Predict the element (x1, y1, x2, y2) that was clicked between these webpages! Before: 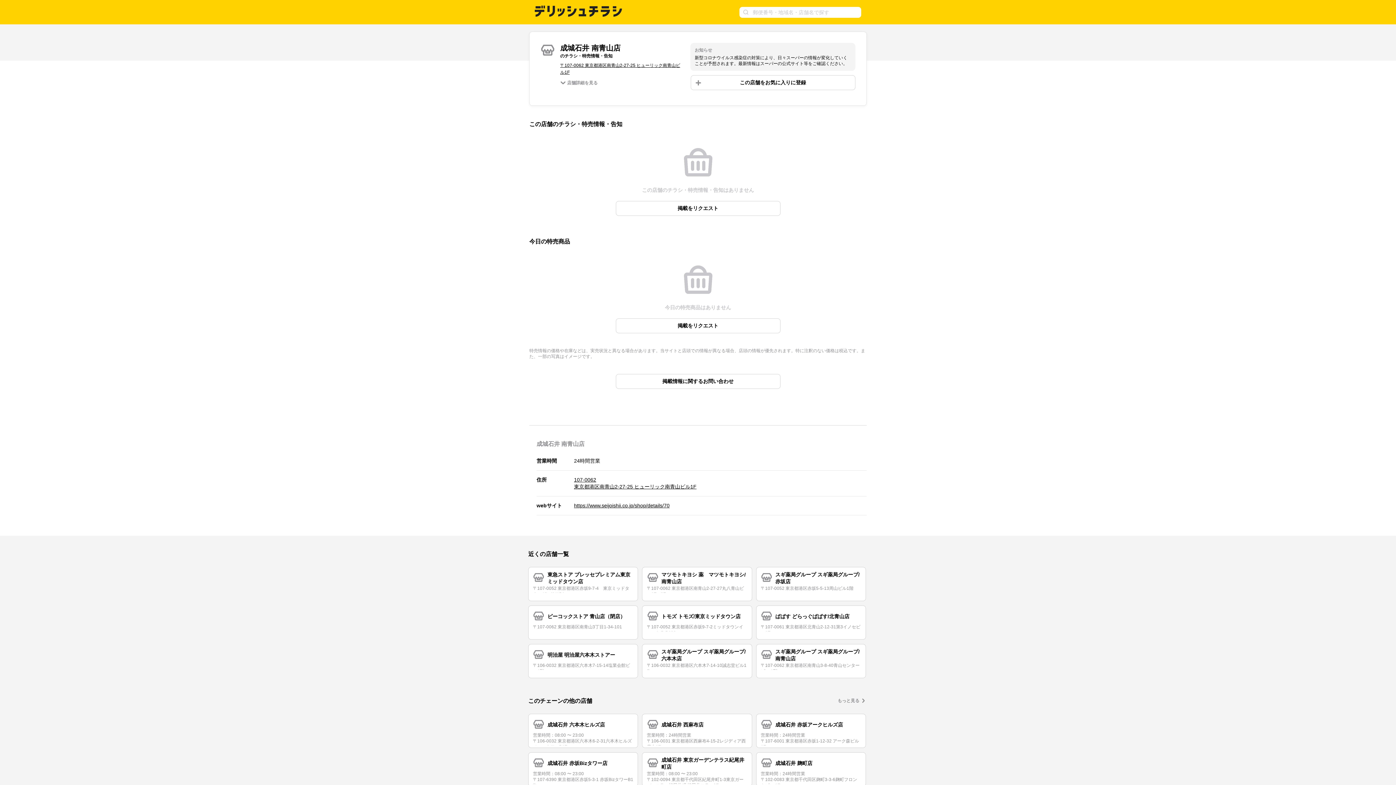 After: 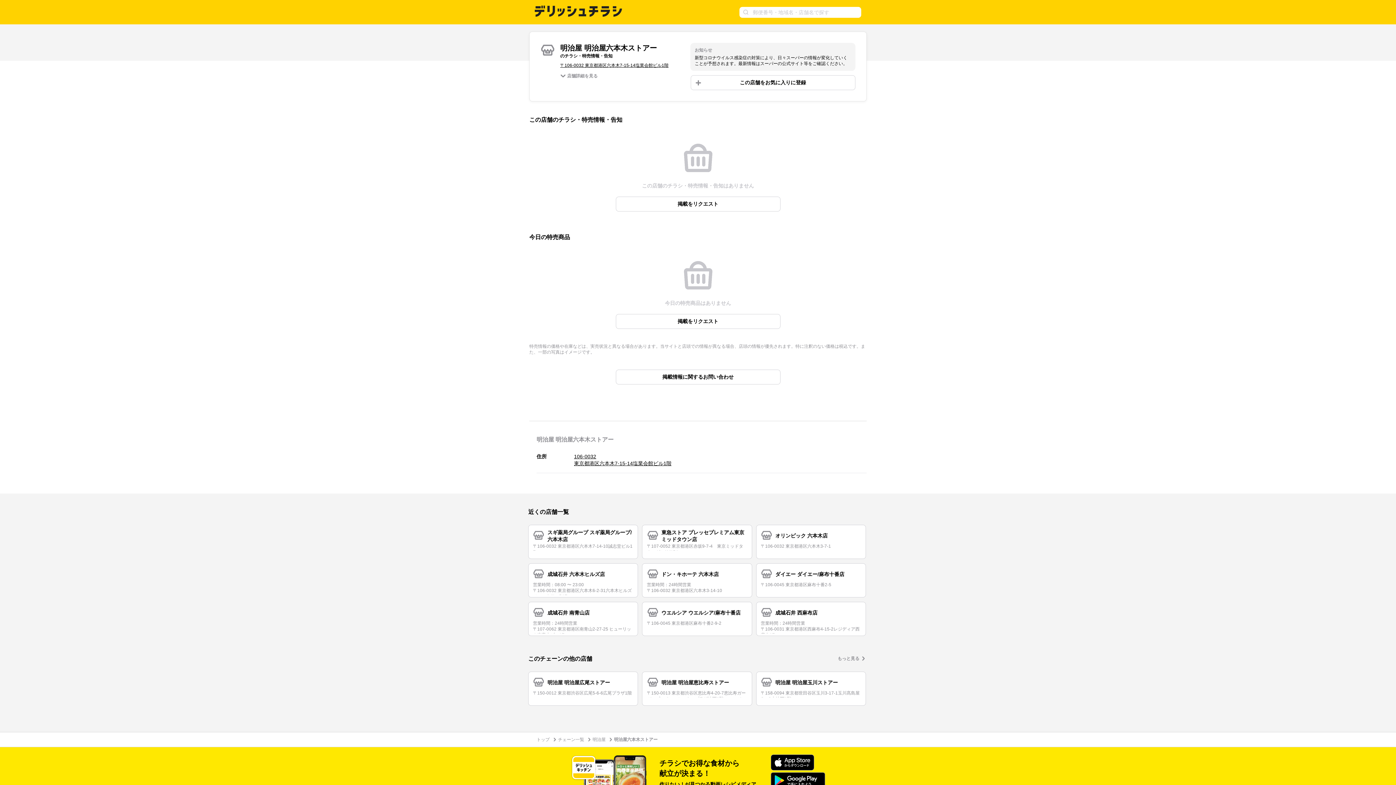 Action: label: 明治屋 明治屋六本木ストアー
〒106-0032 東京都港区六本木7-15-14塩業会館ビル1階 bbox: (528, 644, 638, 678)